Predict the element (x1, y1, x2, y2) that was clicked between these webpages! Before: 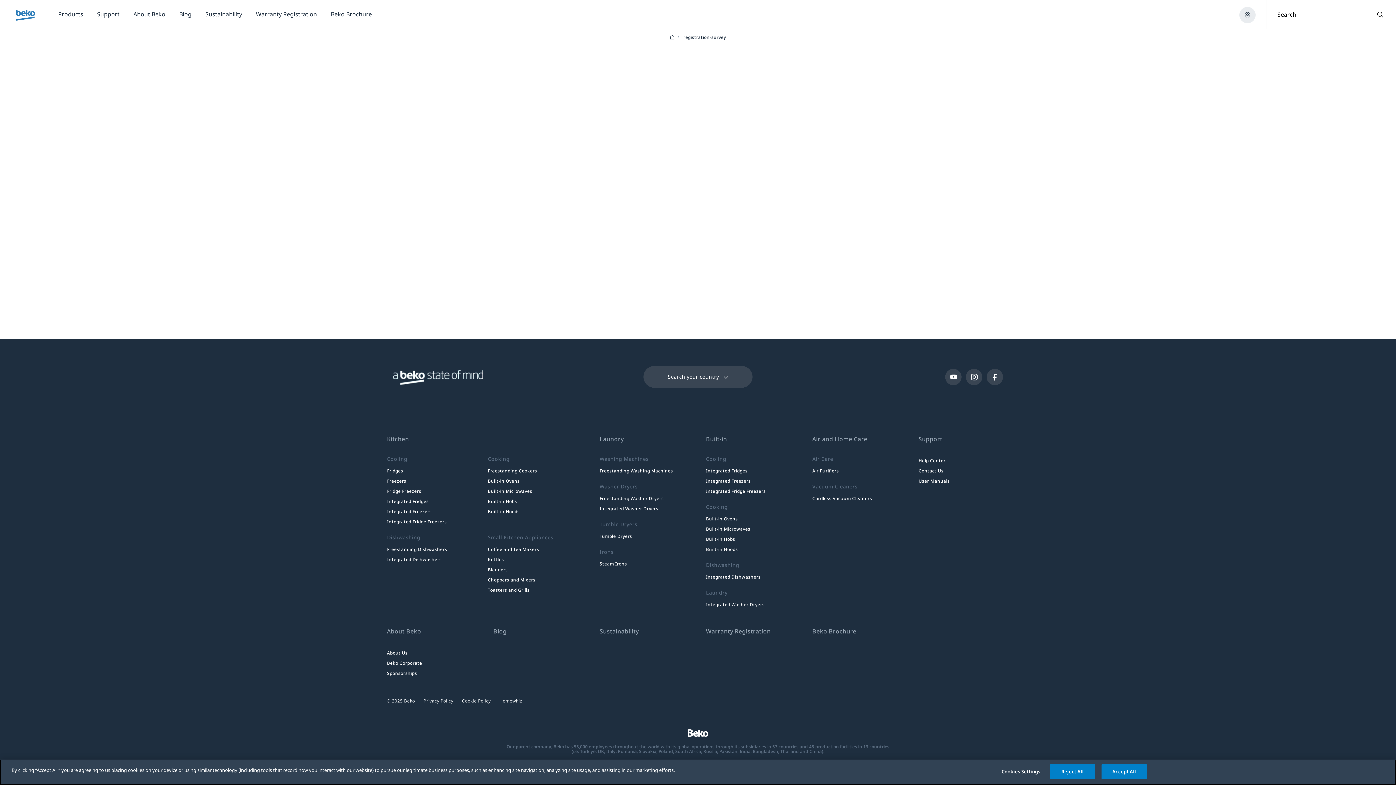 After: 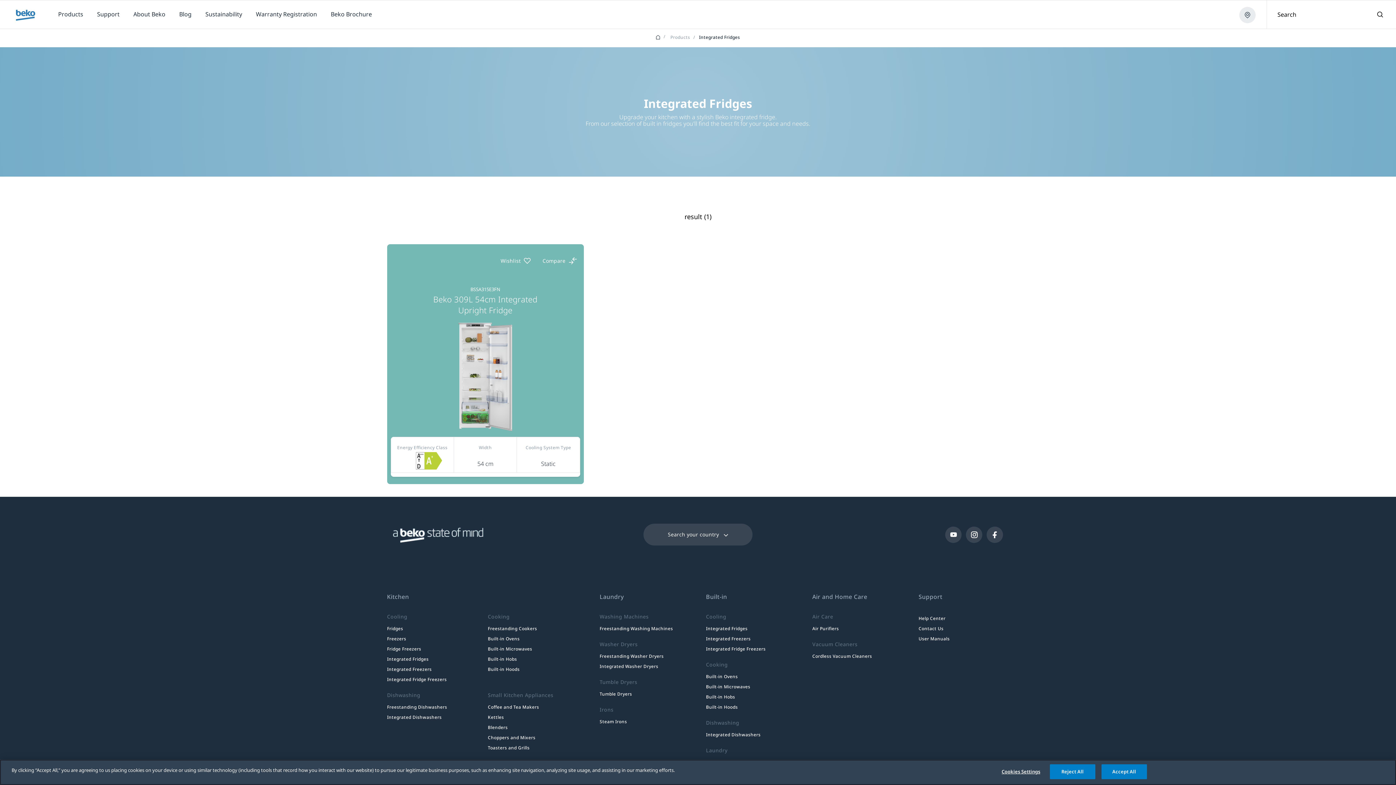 Action: label: Integrated Fridges bbox: (706, 468, 747, 474)